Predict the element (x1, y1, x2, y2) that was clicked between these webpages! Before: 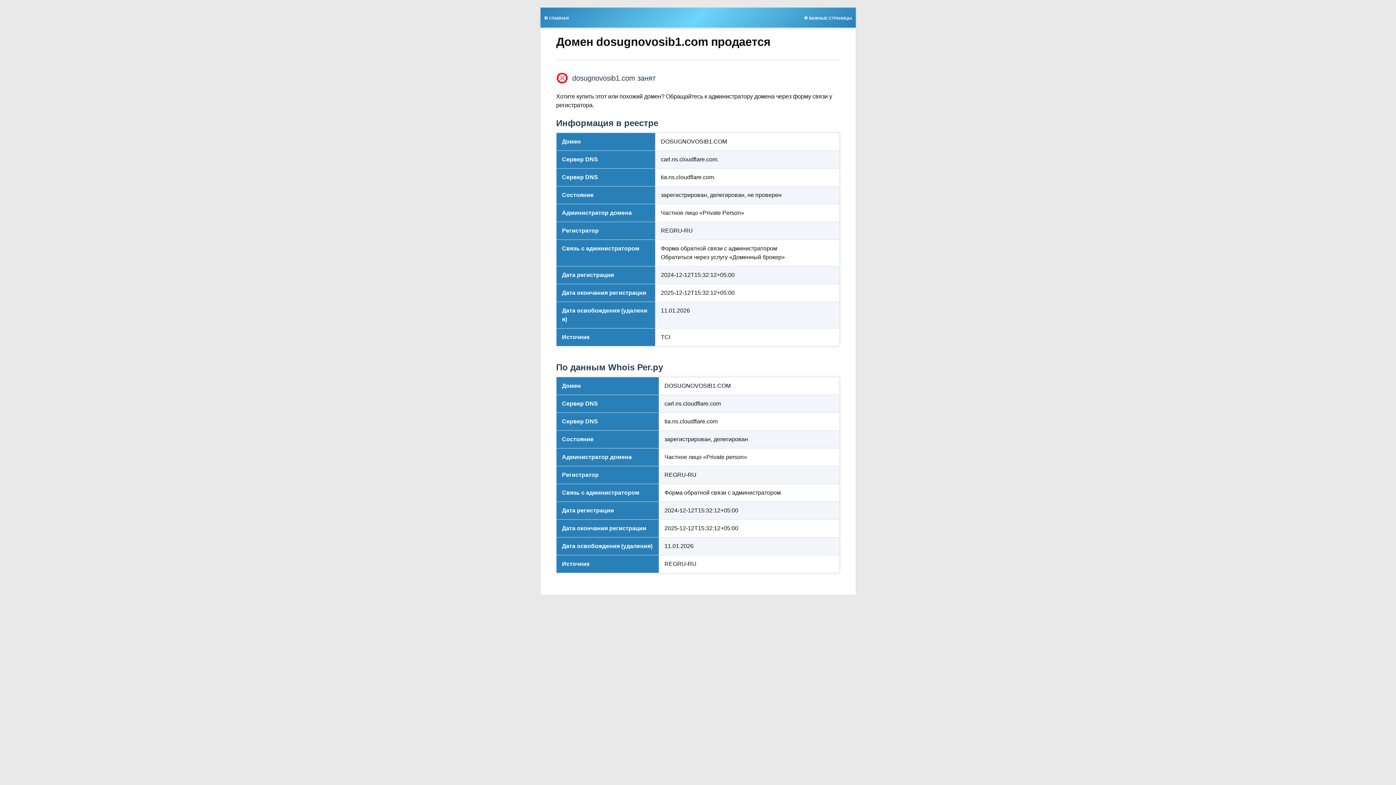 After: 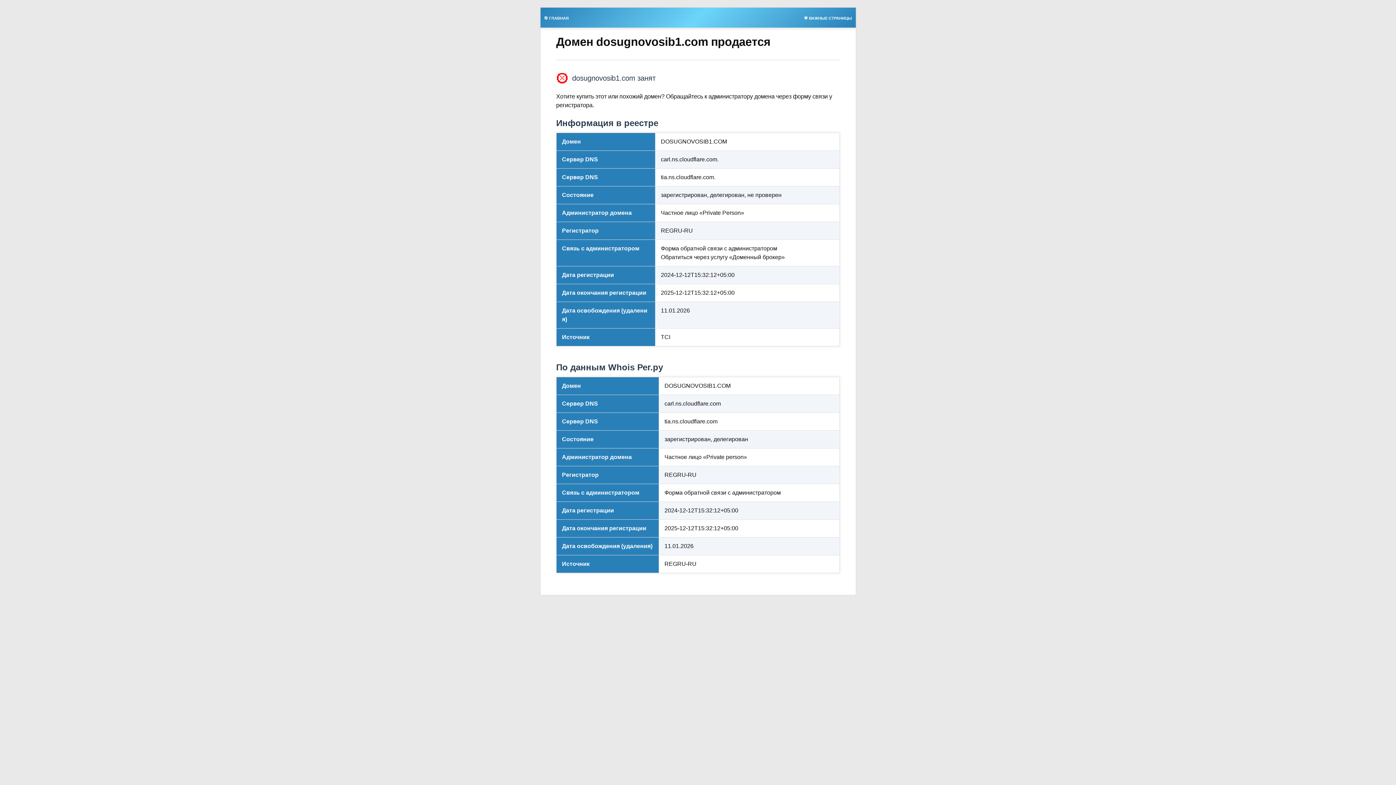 Action: bbox: (540, 13, 572, 21) label: 🎯 ГЛАВНАЯ